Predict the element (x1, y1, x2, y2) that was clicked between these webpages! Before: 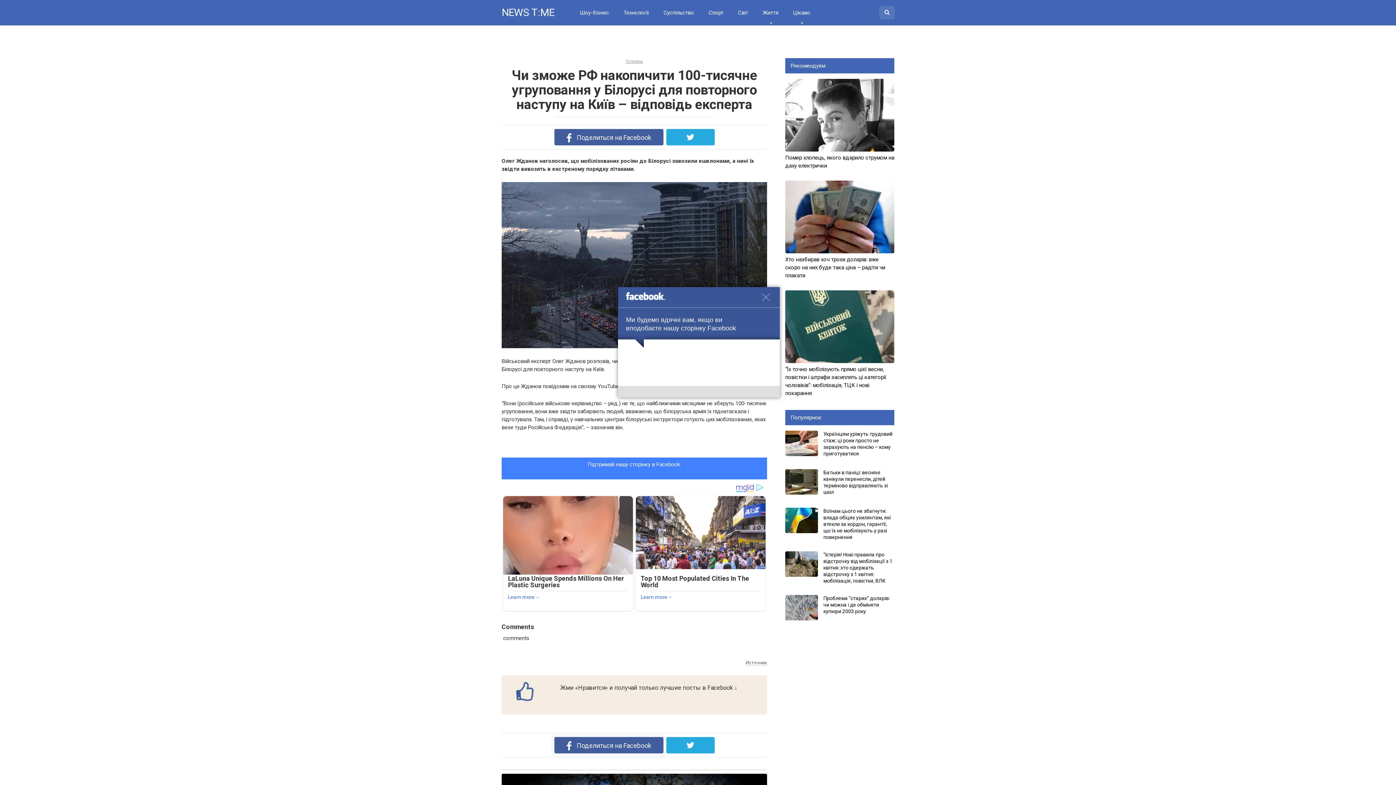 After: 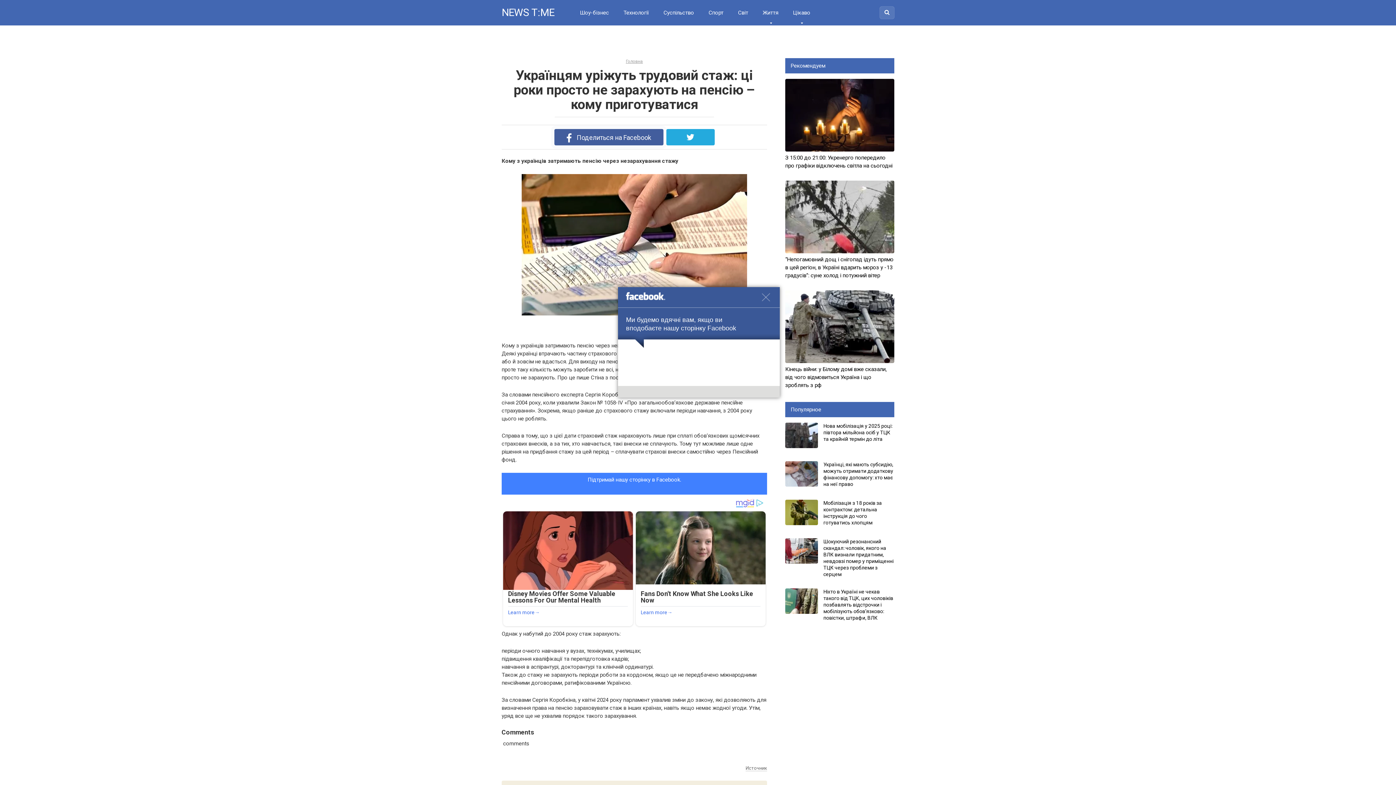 Action: bbox: (785, 430, 894, 457) label: Українцям уріжуть трудовий стаж: ці роки просто не зарахують на пенсію – кому приготуватися